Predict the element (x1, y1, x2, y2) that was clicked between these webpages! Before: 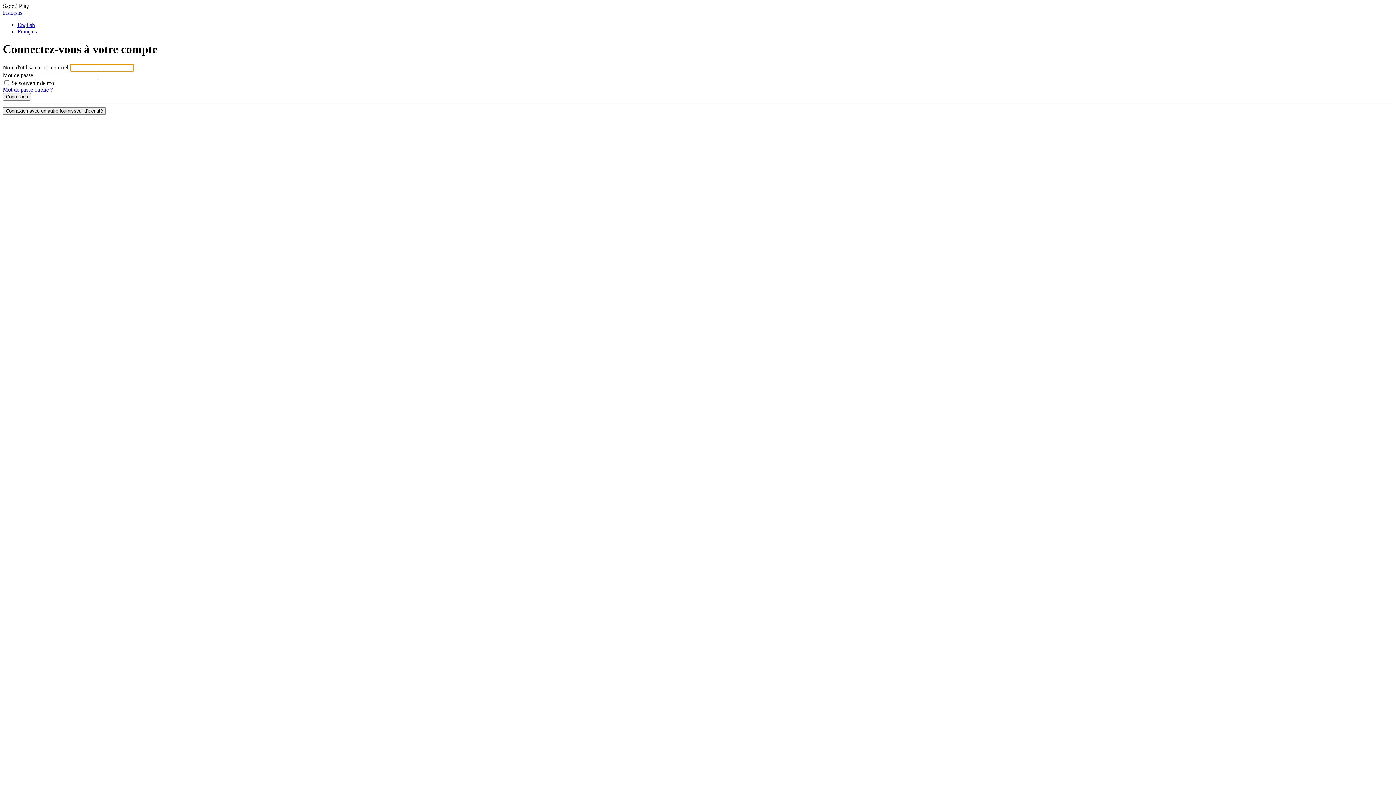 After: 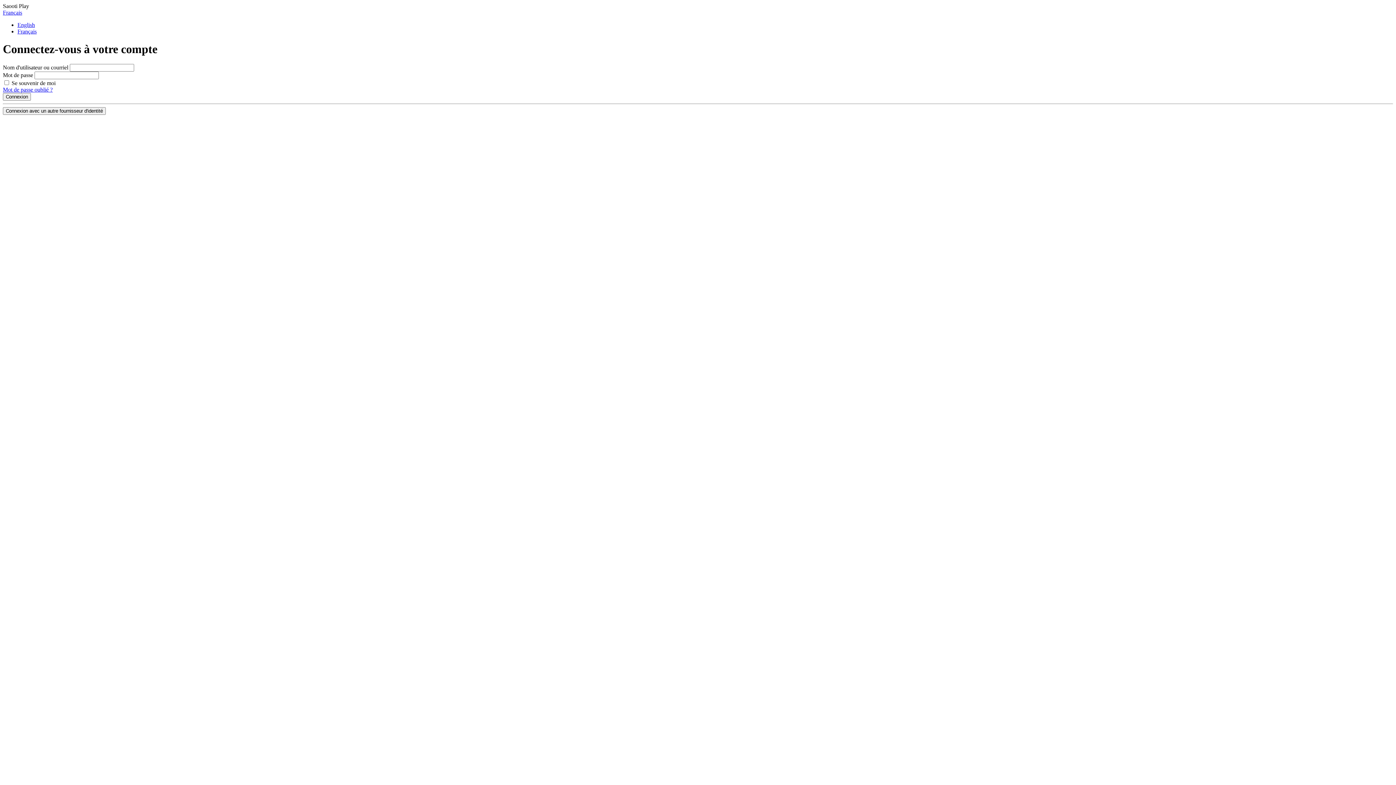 Action: bbox: (2, 9, 22, 15) label: Français